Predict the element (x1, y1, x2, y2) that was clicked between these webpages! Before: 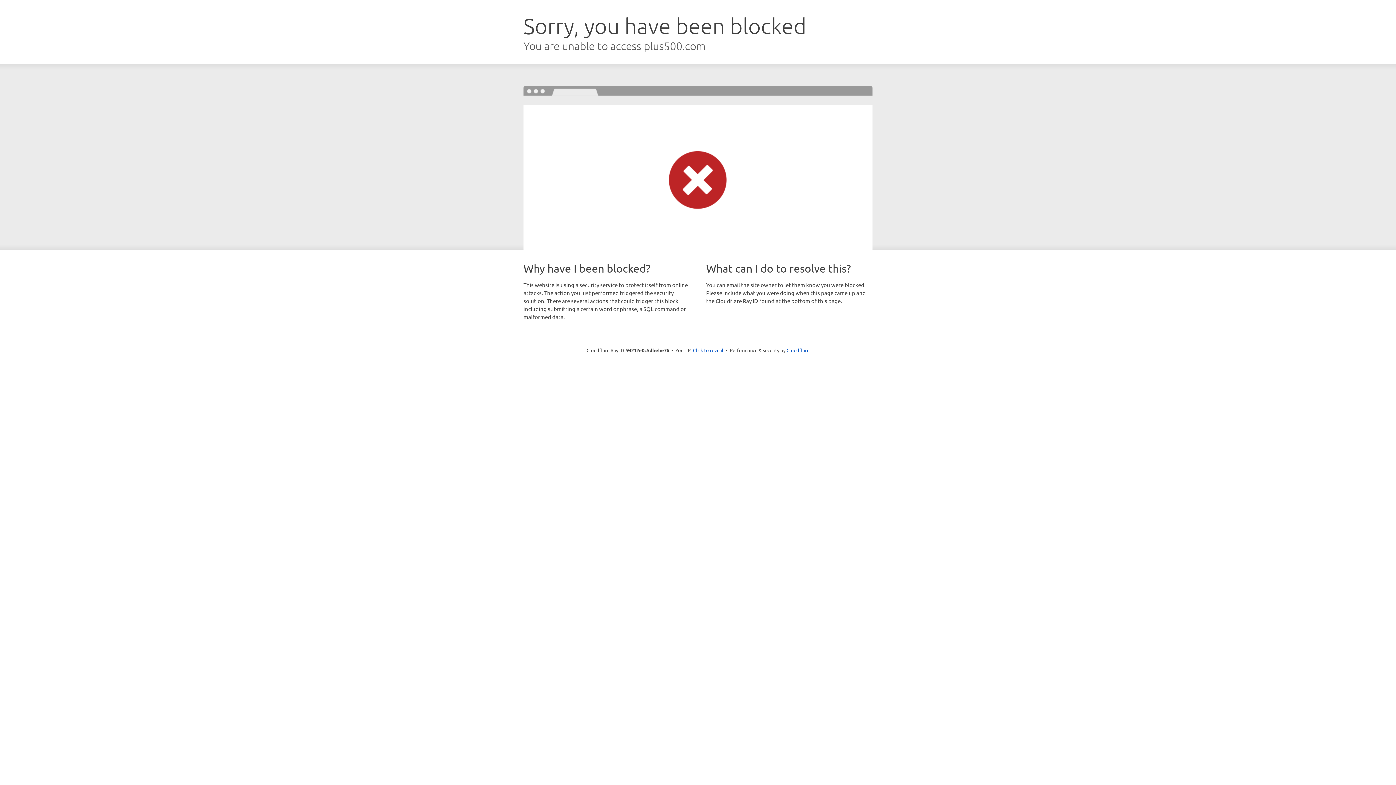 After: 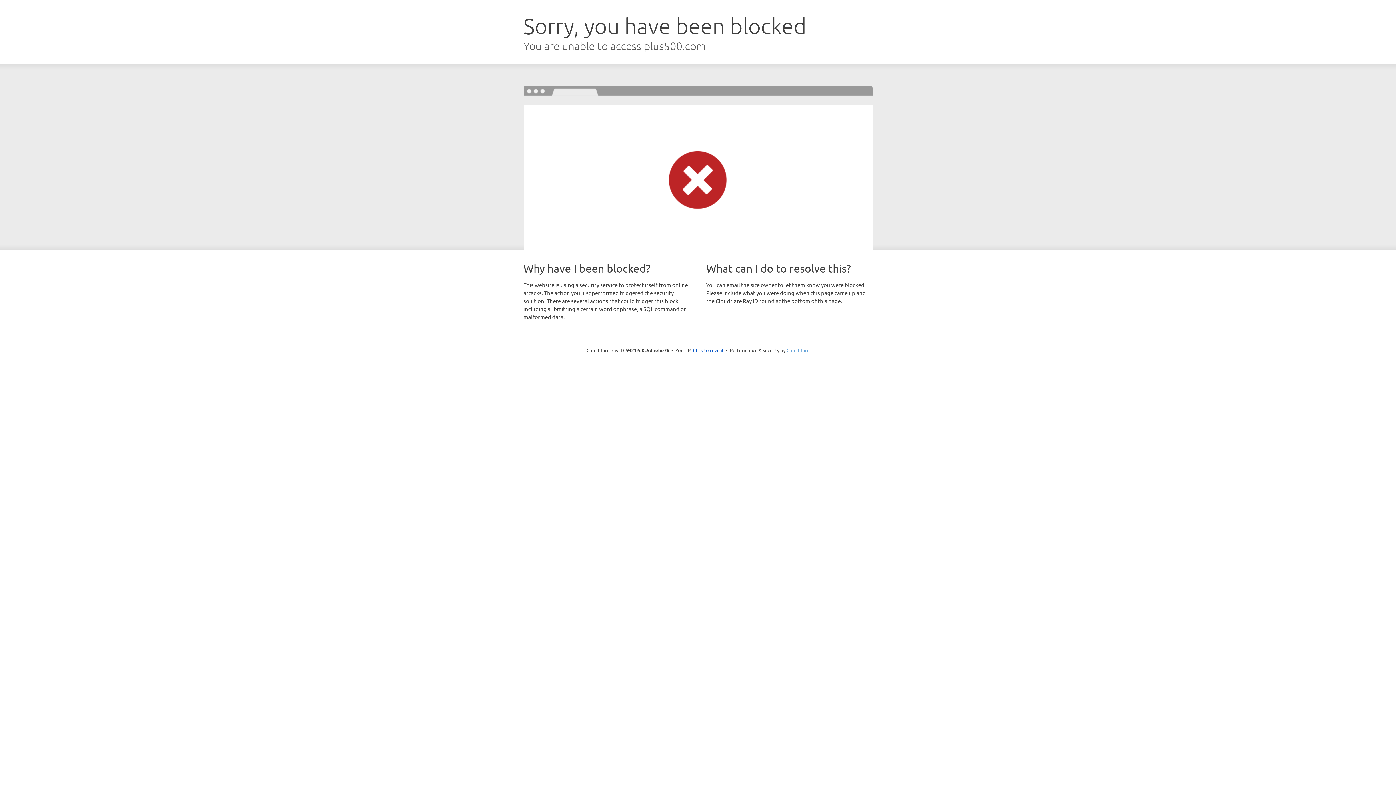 Action: bbox: (786, 347, 809, 353) label: Cloudflare